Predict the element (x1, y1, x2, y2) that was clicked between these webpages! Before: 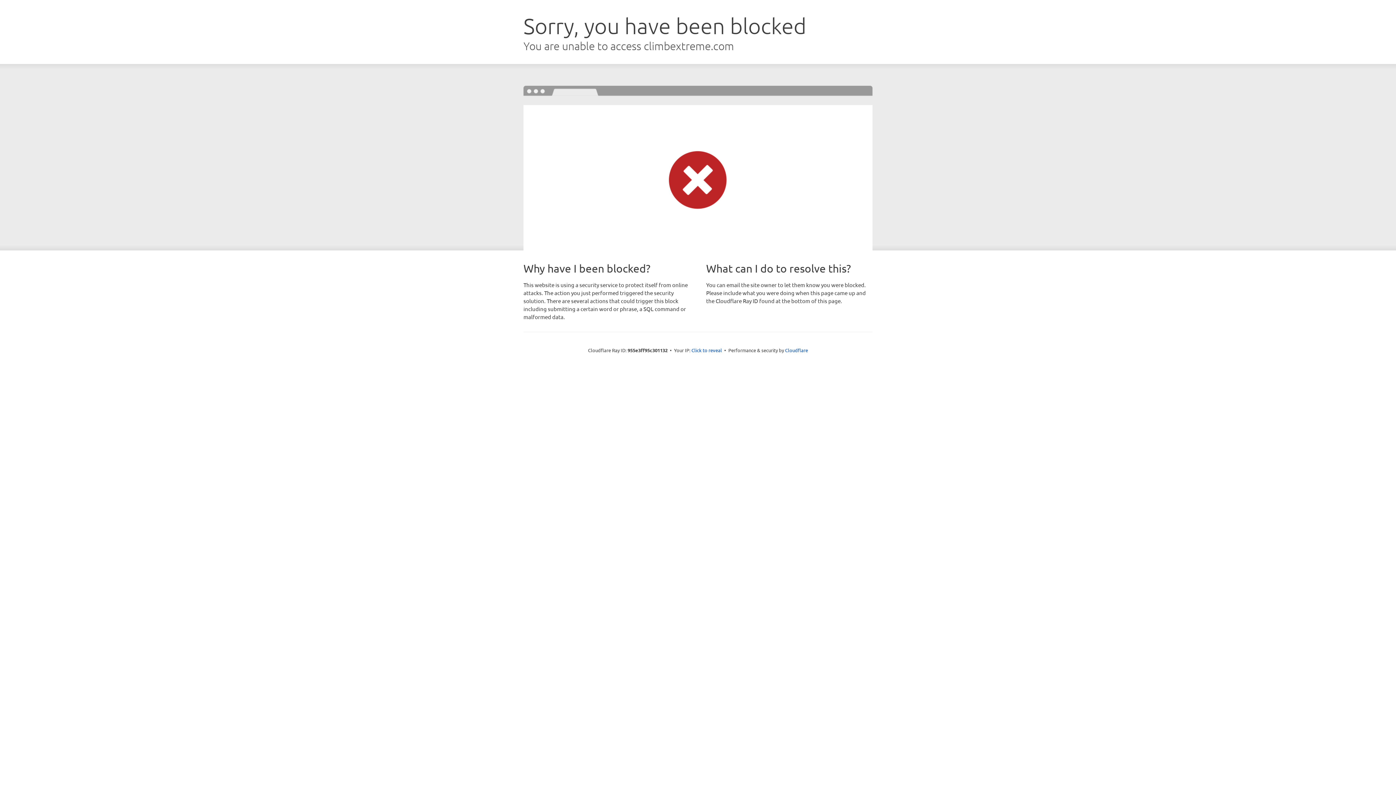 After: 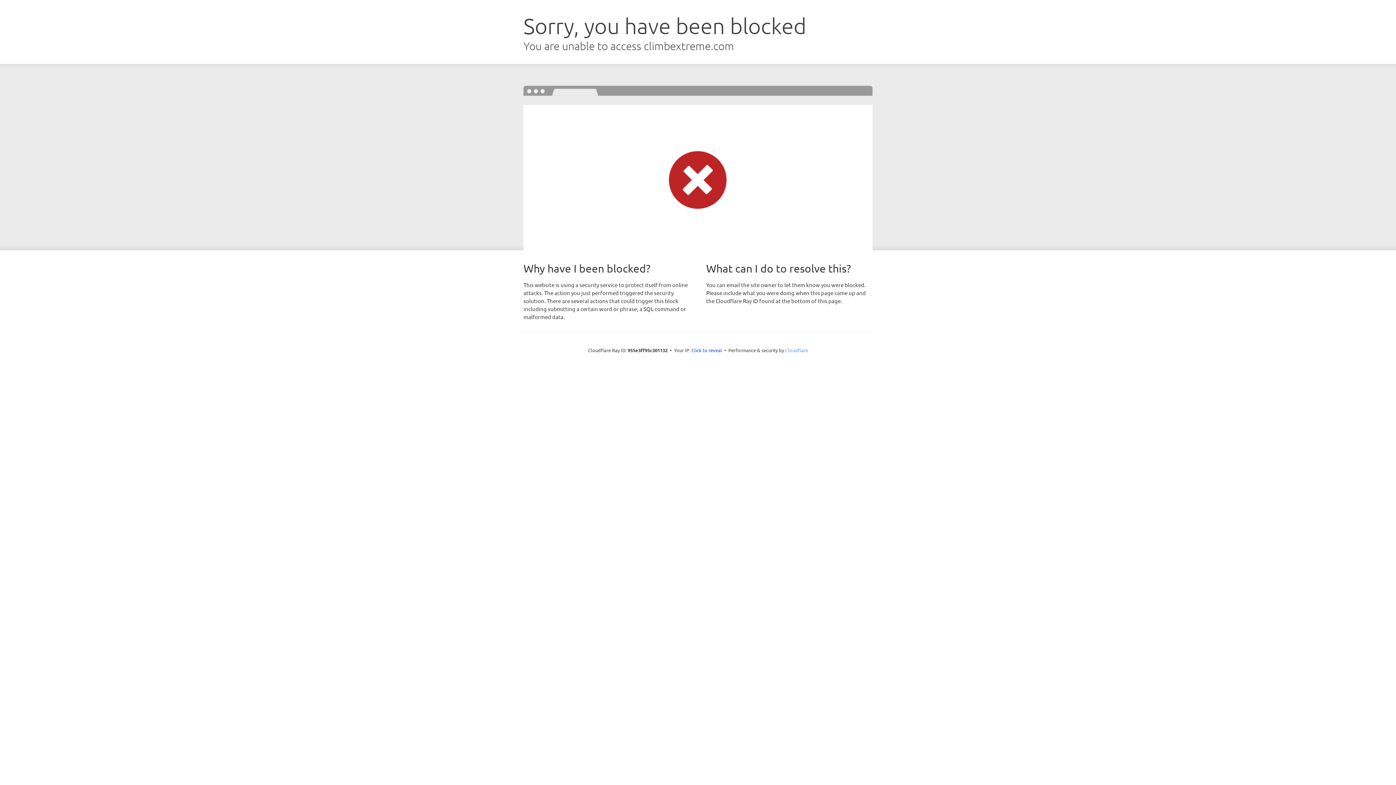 Action: bbox: (785, 347, 808, 353) label: Cloudflare